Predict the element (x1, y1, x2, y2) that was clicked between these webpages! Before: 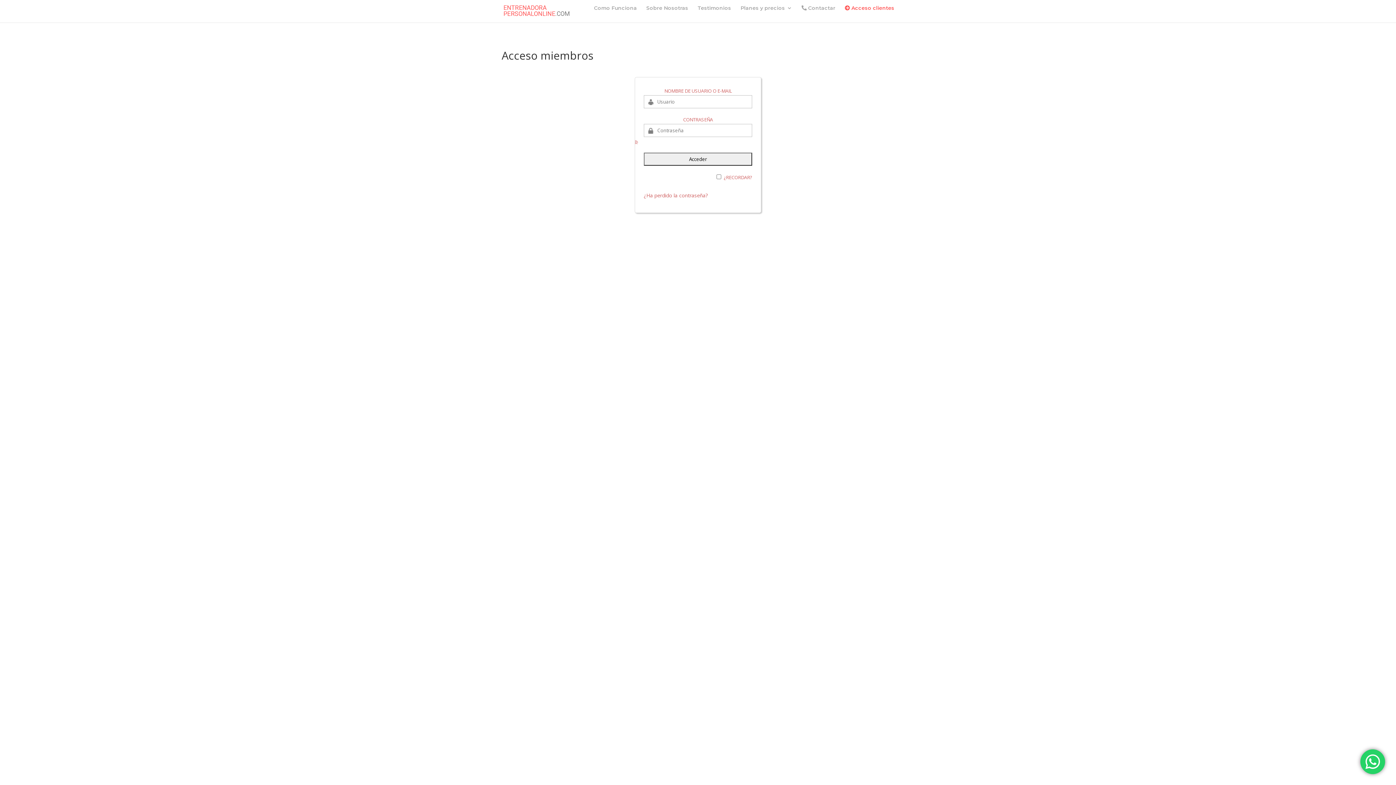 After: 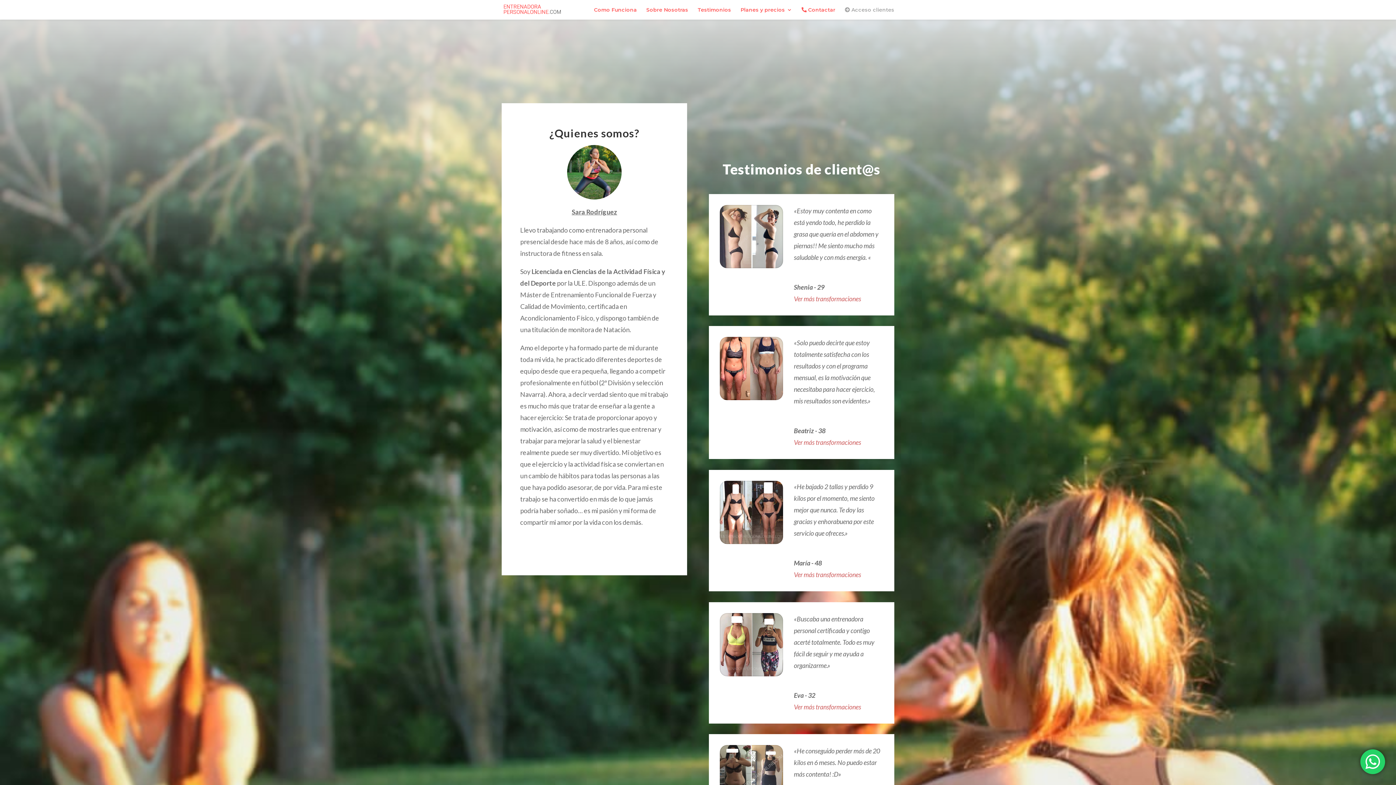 Action: label: Sobre Nosotras bbox: (646, 5, 688, 22)